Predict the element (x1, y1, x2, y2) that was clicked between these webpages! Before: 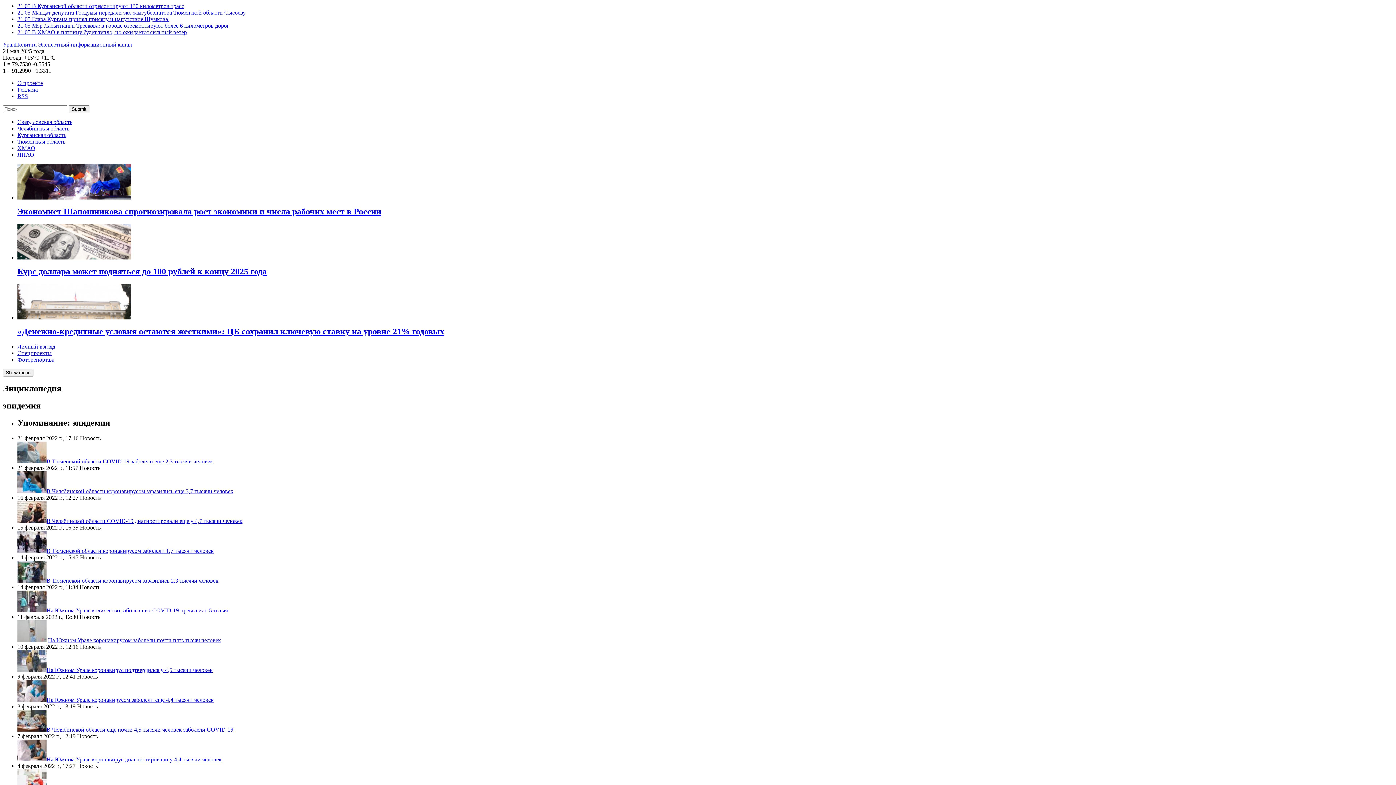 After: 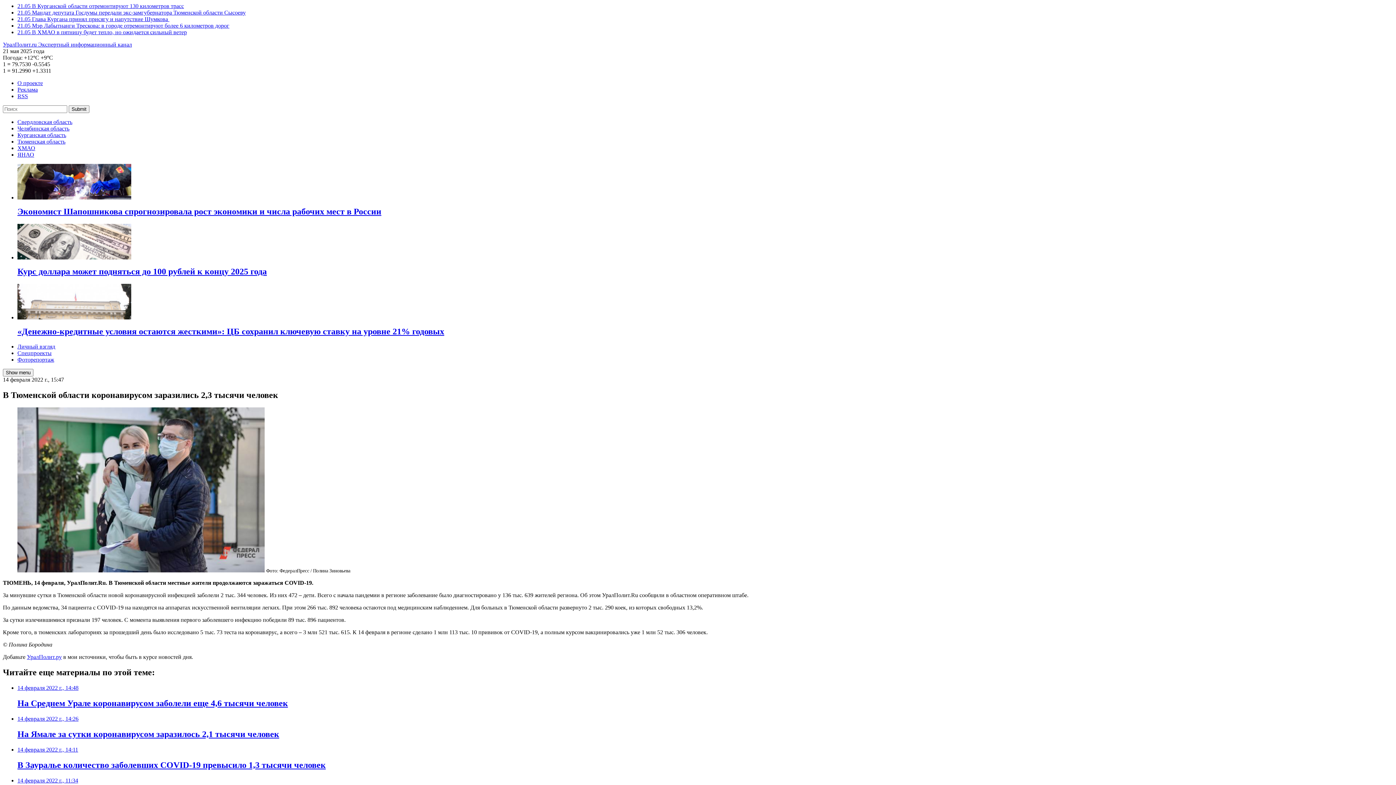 Action: bbox: (17, 577, 46, 584)